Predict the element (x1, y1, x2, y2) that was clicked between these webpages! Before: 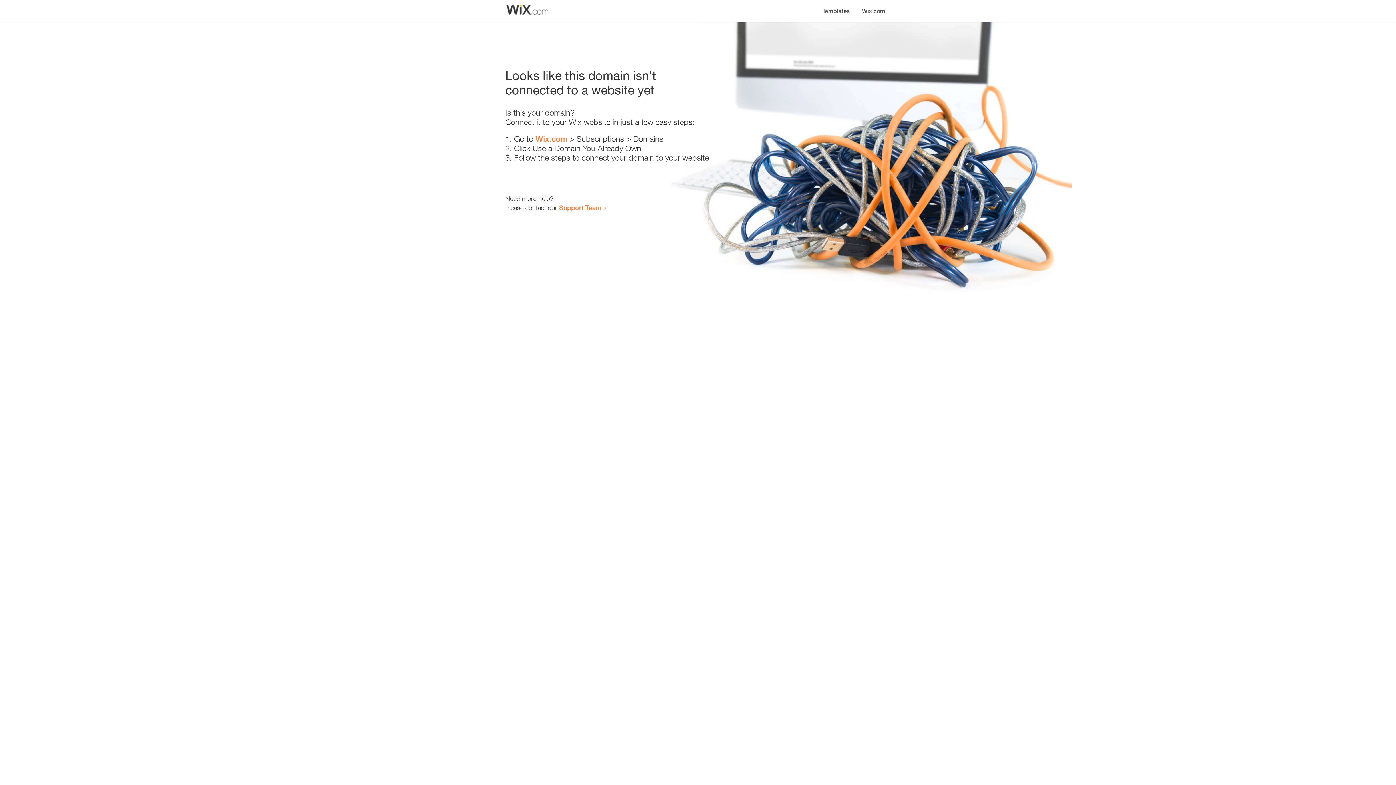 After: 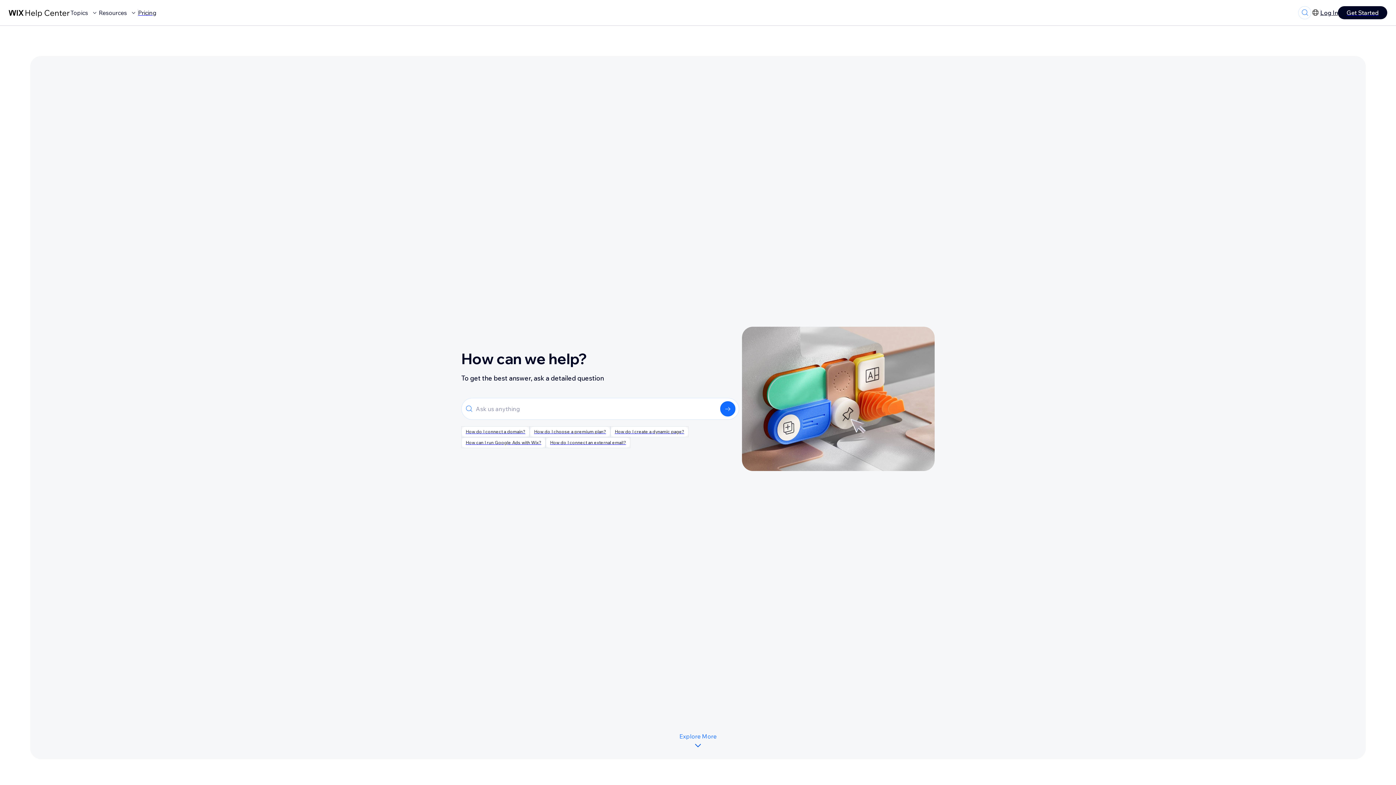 Action: bbox: (559, 203, 601, 211) label: Support Team